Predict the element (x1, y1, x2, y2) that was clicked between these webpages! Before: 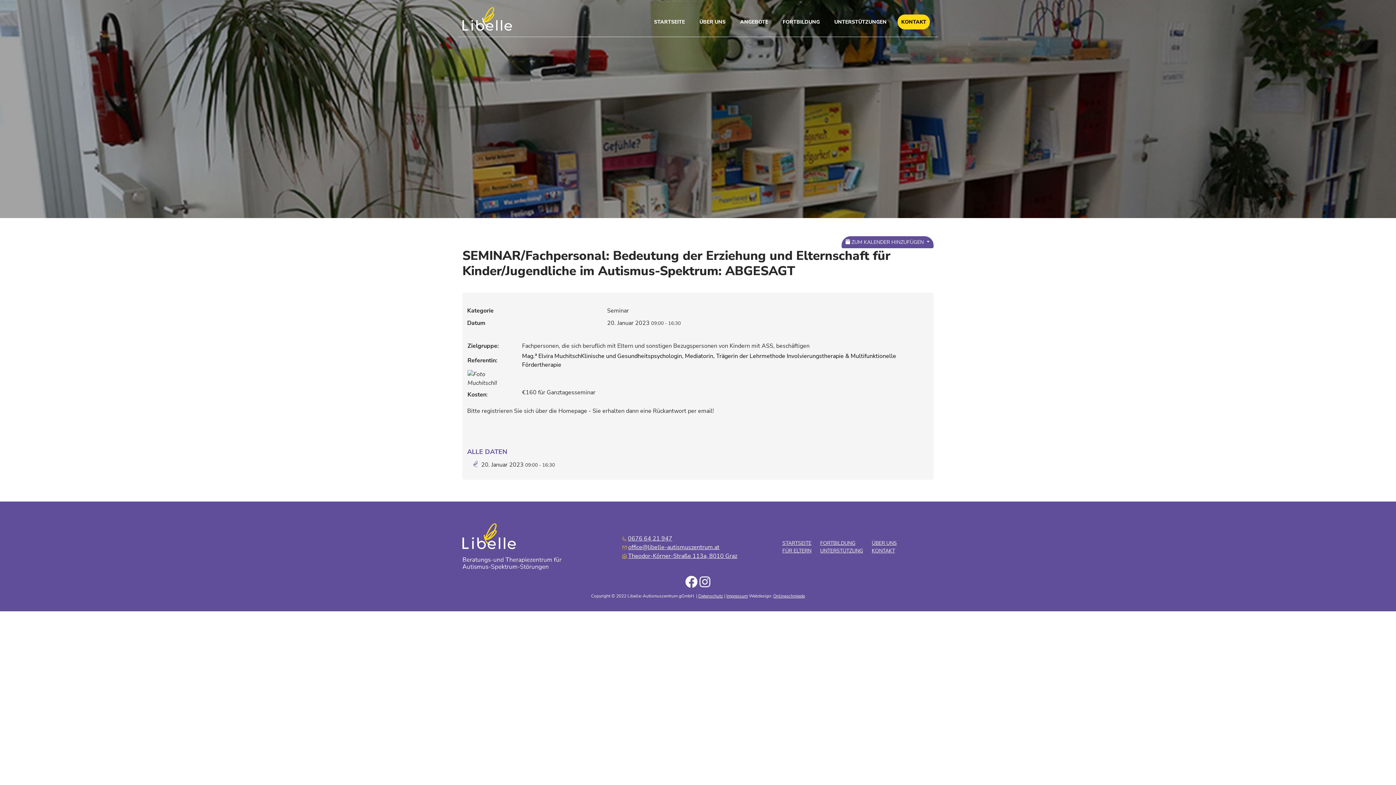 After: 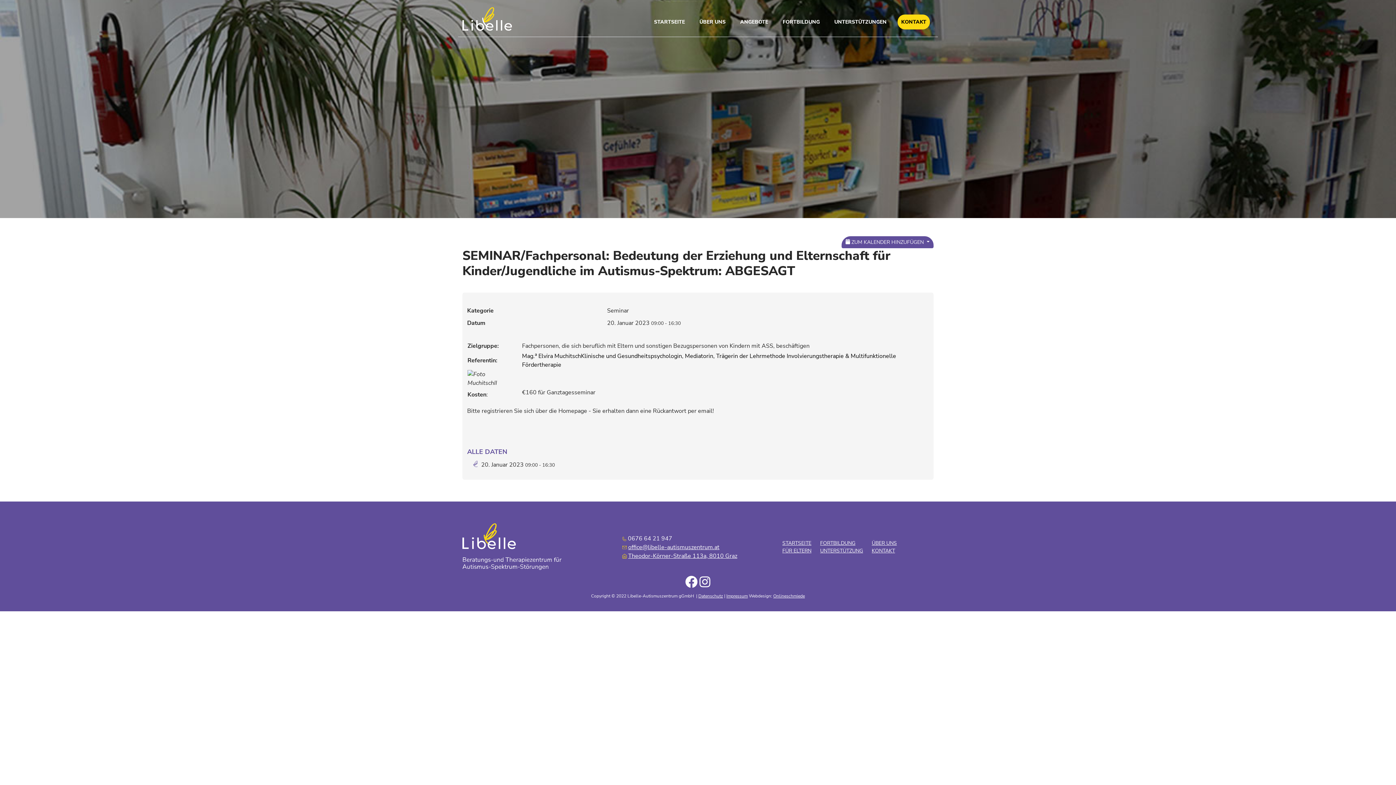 Action: label: 0676 64 21 947 bbox: (628, 534, 672, 542)